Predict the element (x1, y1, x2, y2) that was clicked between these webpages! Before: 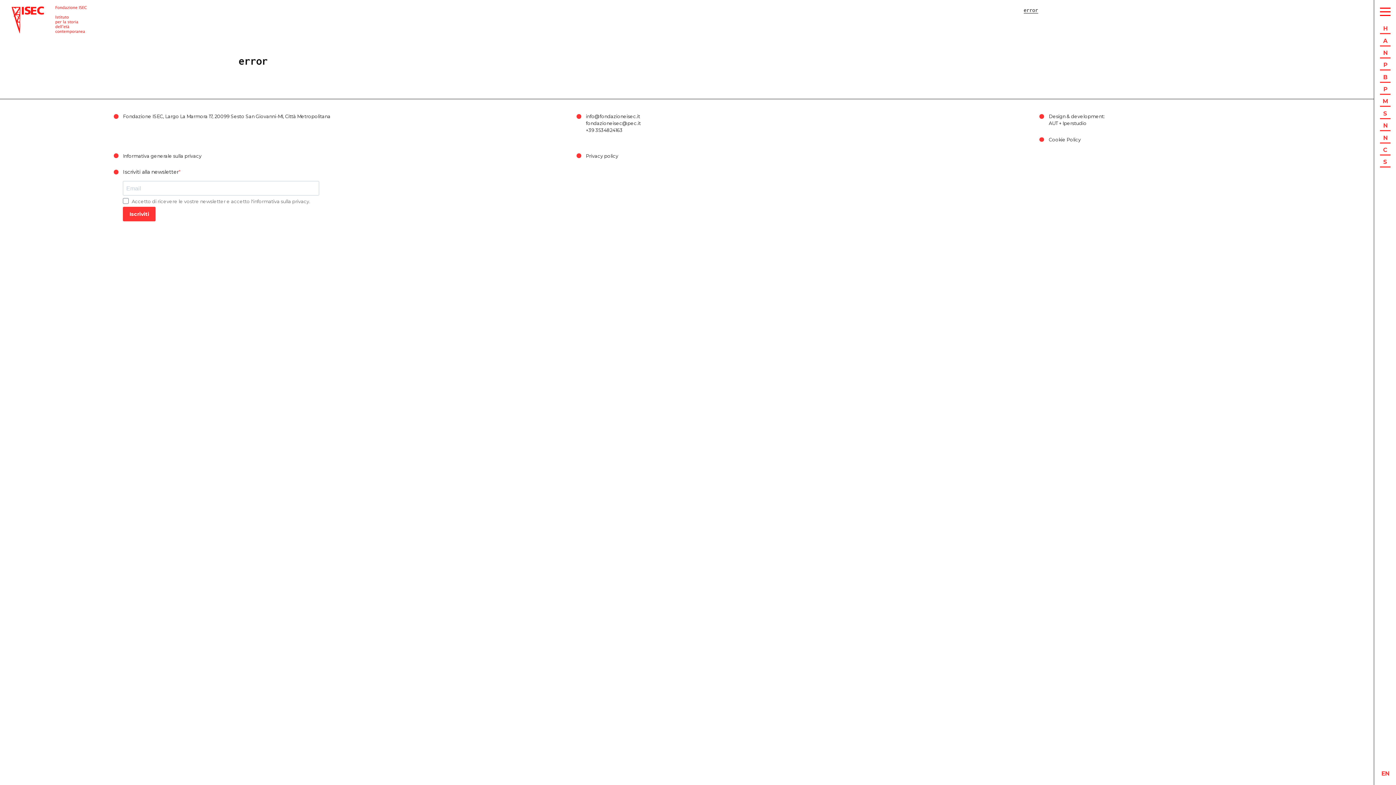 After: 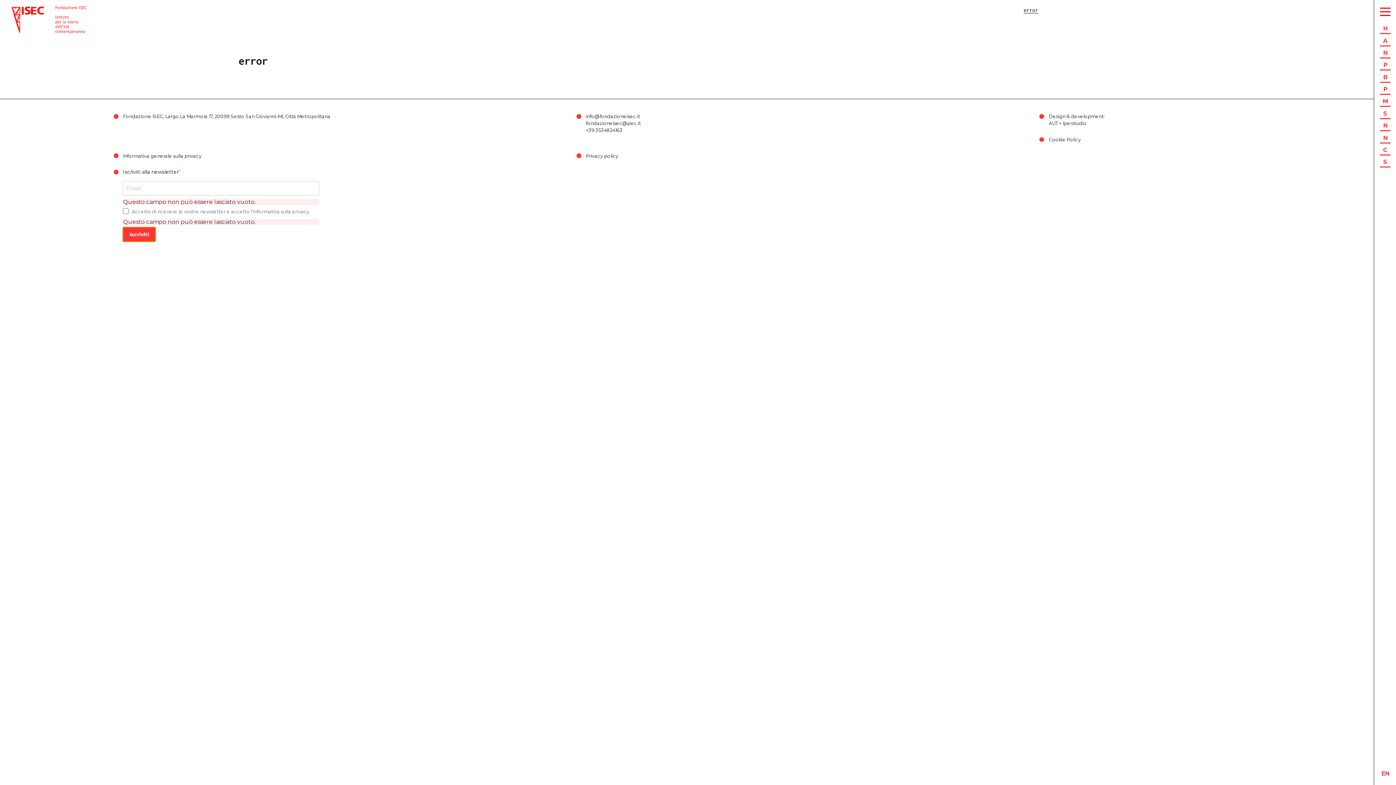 Action: bbox: (123, 207, 155, 221) label: Iscriviti